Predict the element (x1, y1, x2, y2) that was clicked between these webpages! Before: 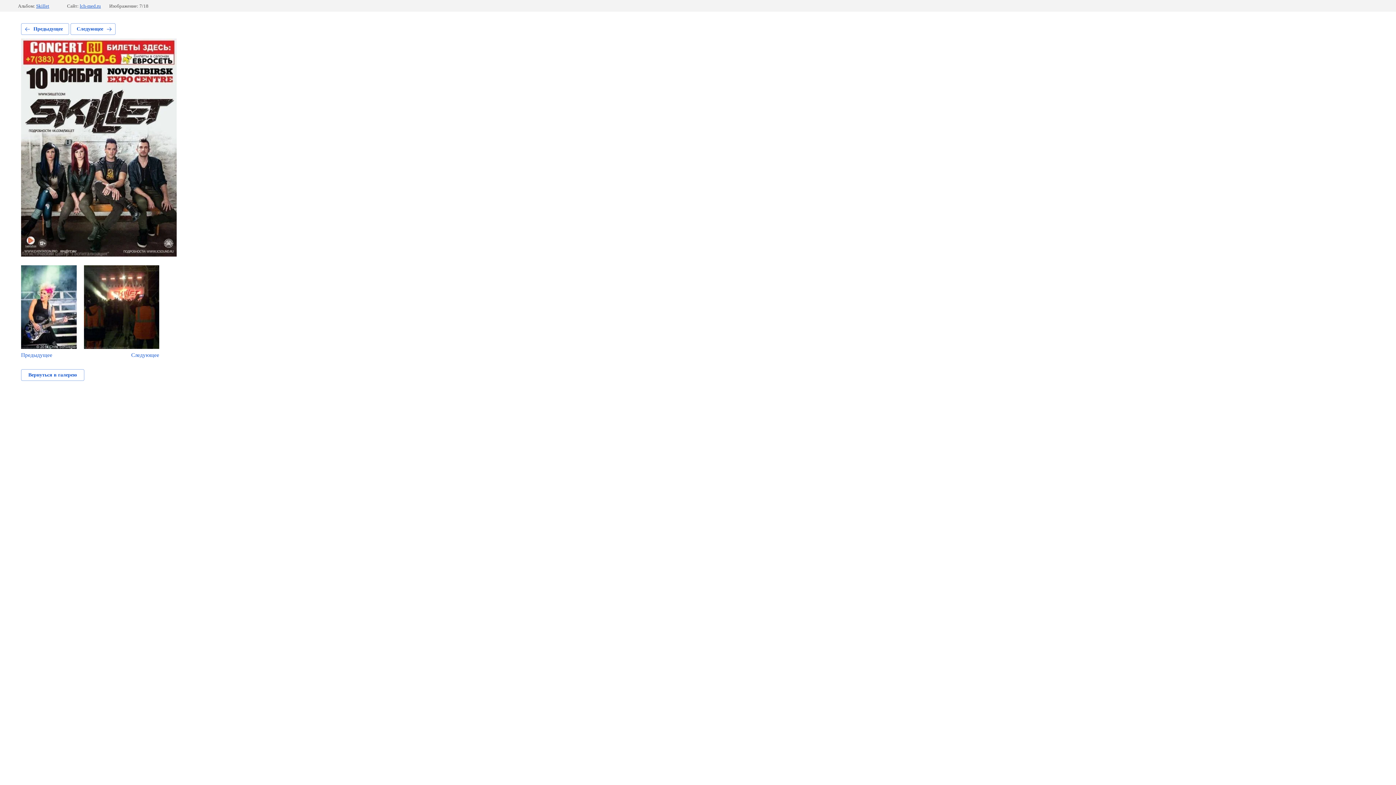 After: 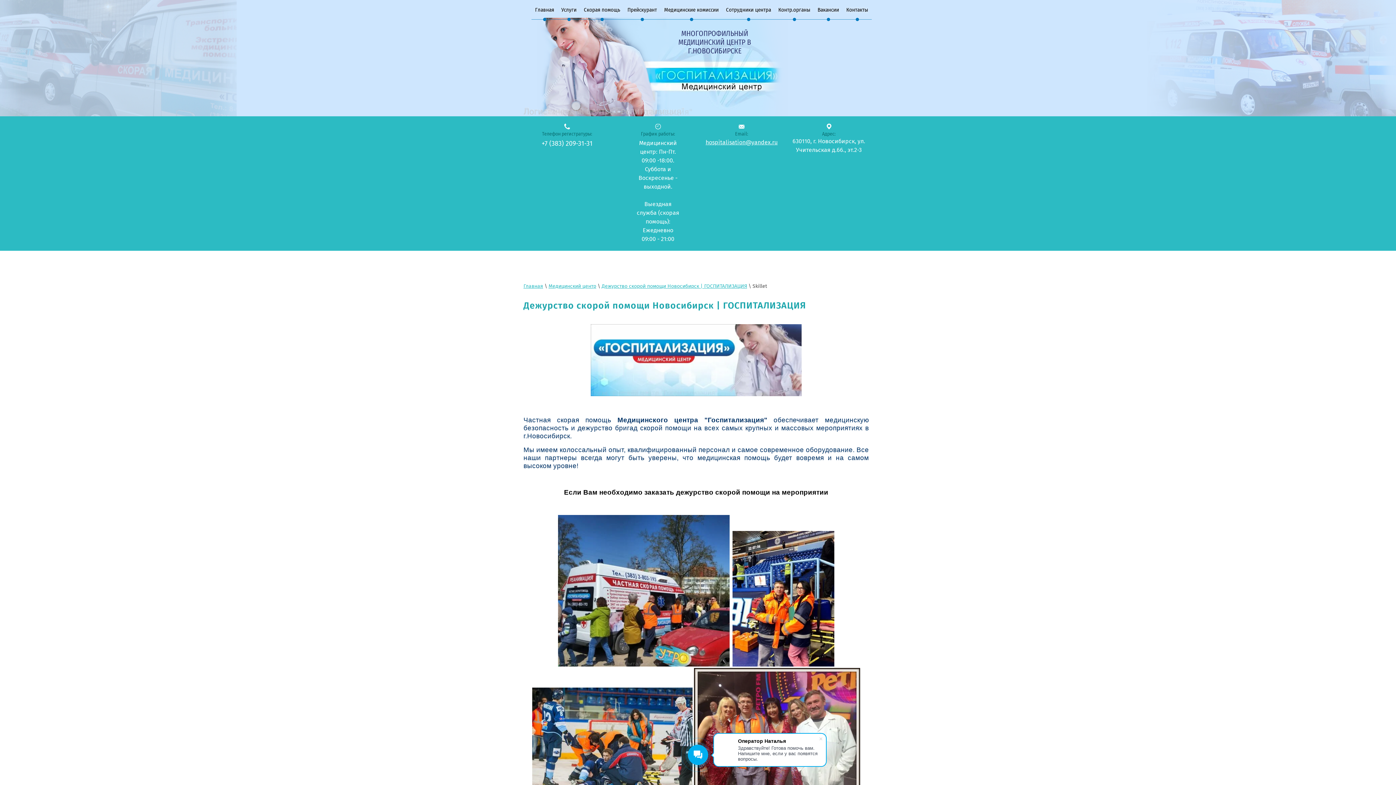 Action: bbox: (36, 3, 49, 8) label: Skillet